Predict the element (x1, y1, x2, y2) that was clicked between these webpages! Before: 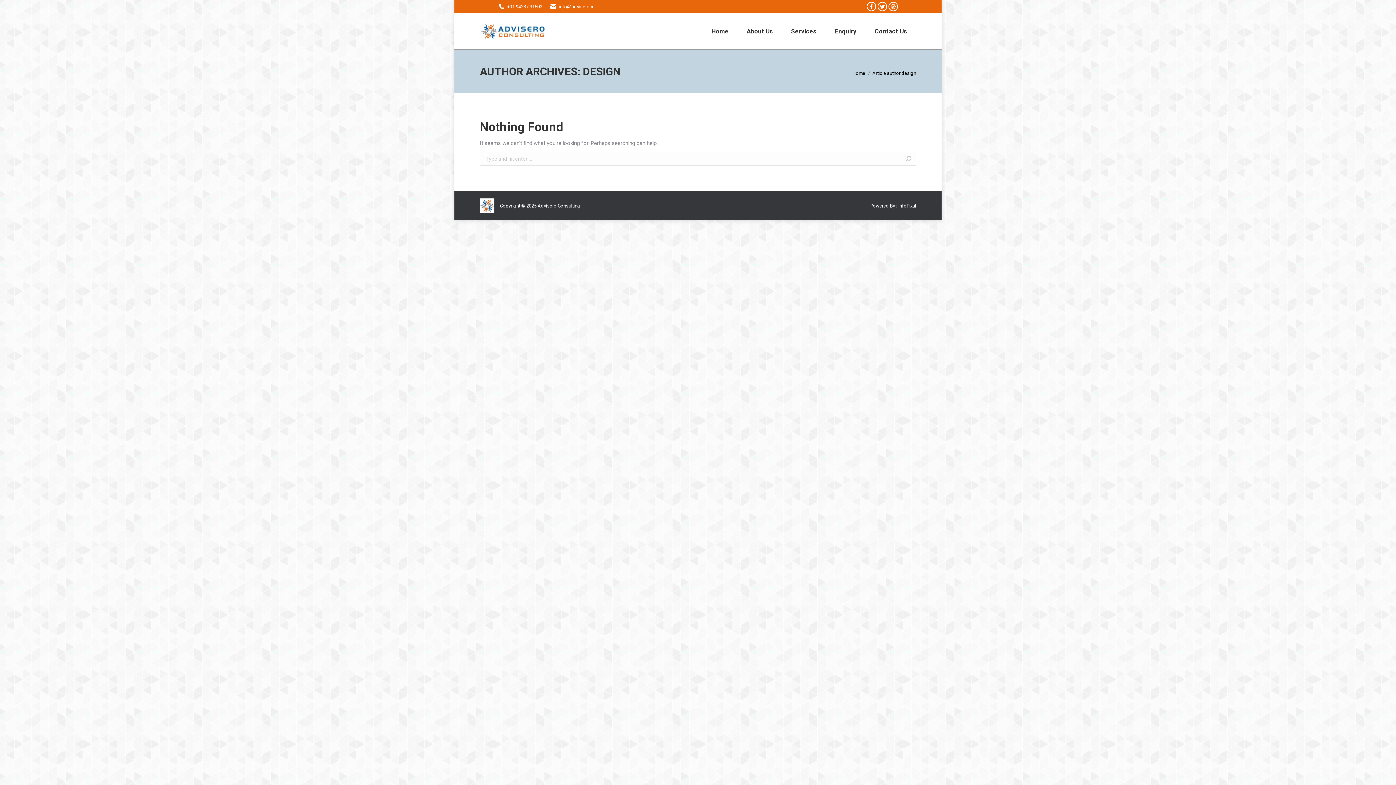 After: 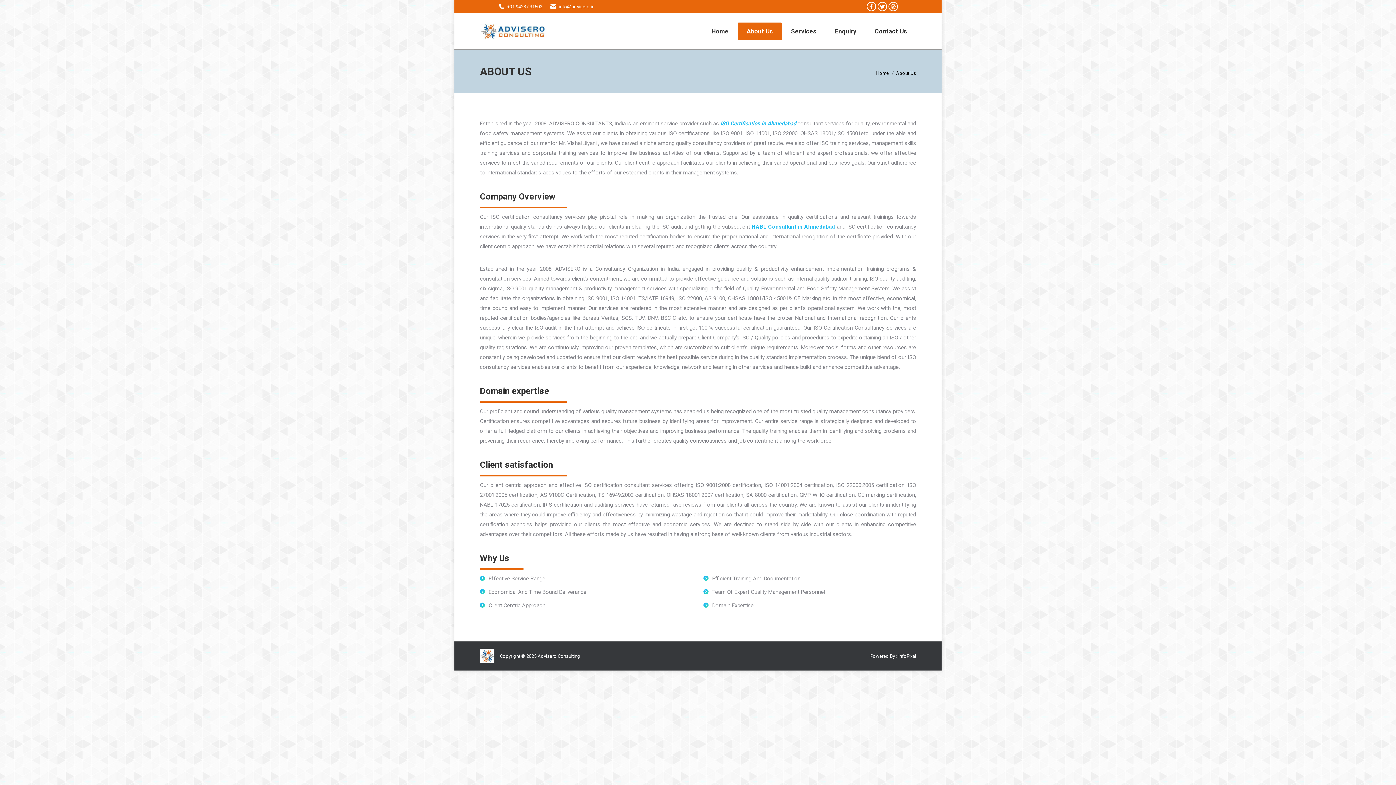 Action: label: About Us bbox: (737, 22, 782, 40)